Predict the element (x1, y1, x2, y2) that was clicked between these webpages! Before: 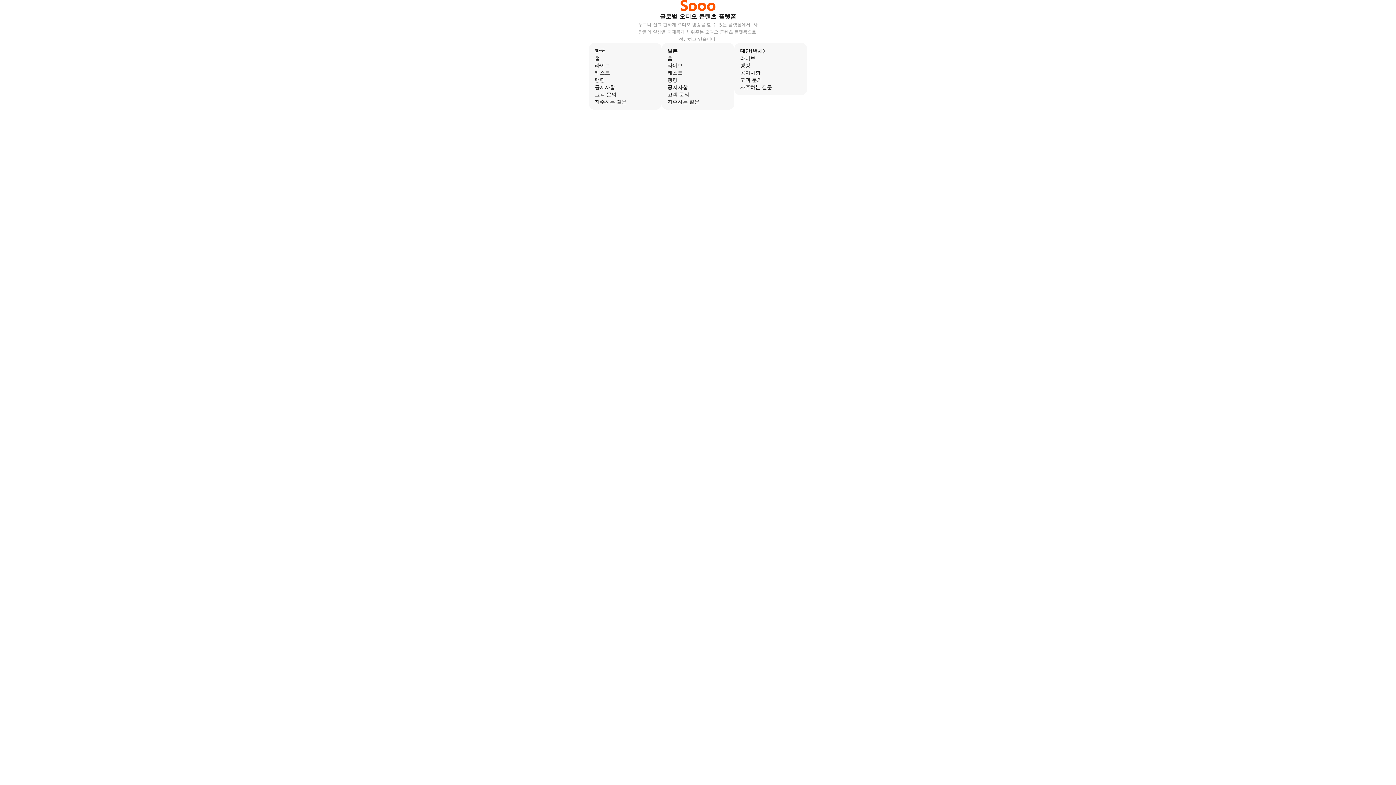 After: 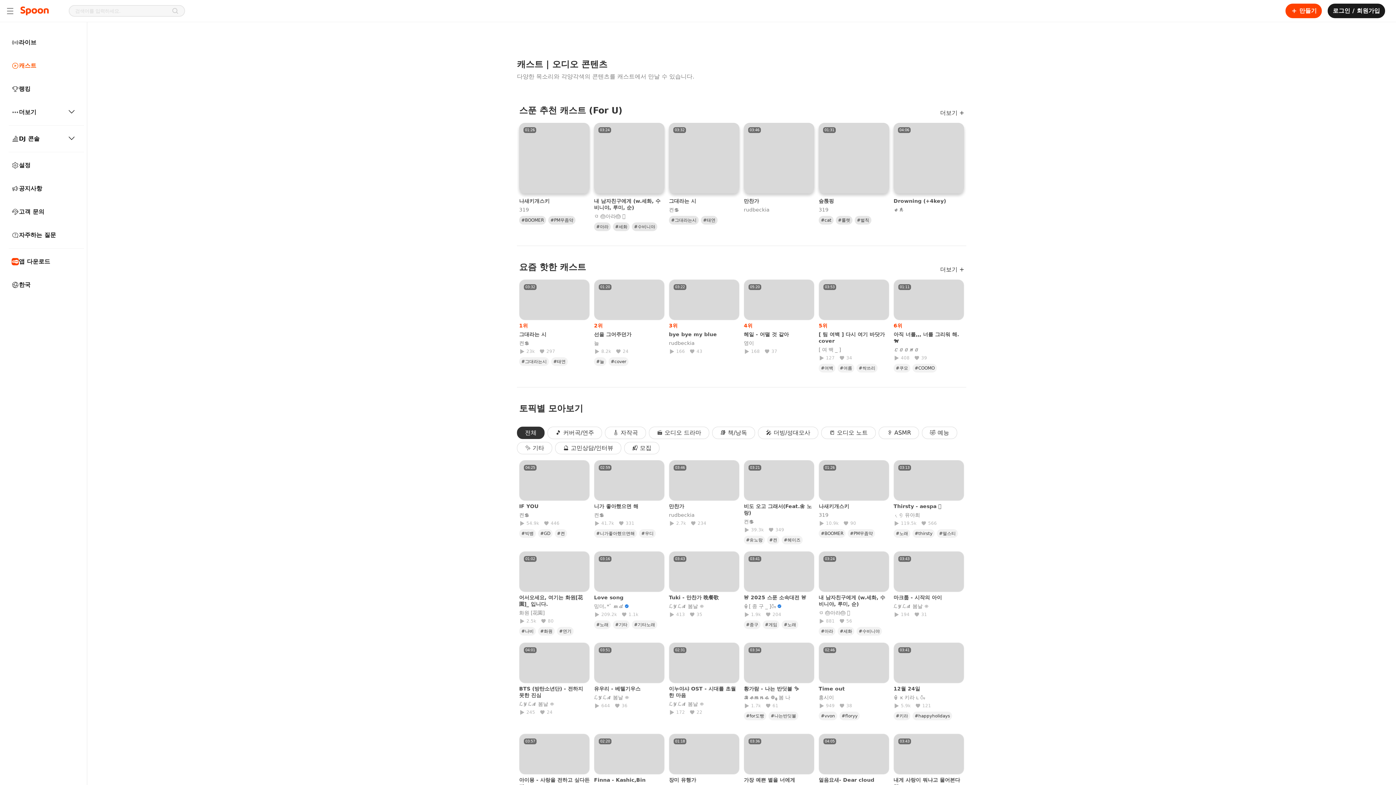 Action: bbox: (594, 69, 656, 76) label: 캐스트